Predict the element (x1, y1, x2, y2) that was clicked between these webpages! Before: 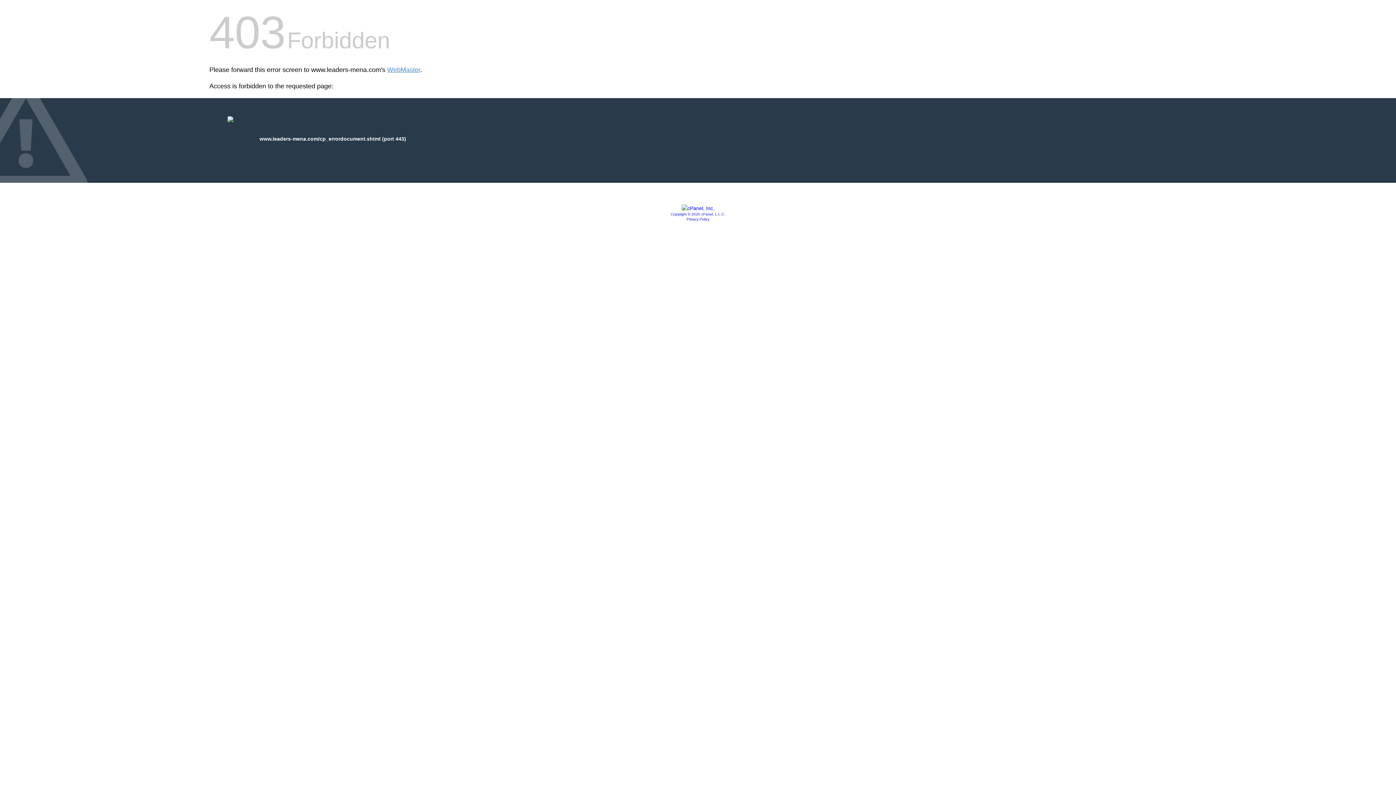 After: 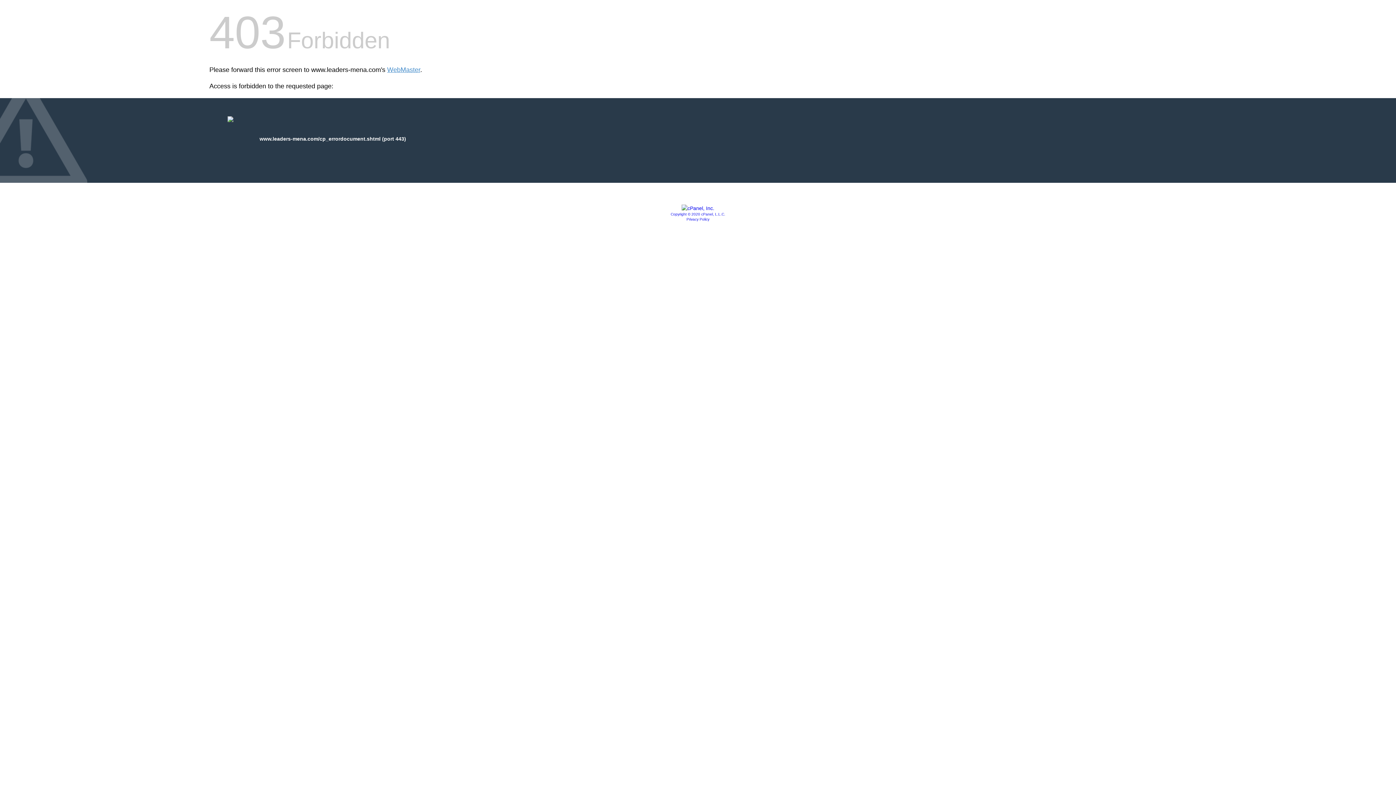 Action: bbox: (686, 217, 709, 221) label: Privacy Policy